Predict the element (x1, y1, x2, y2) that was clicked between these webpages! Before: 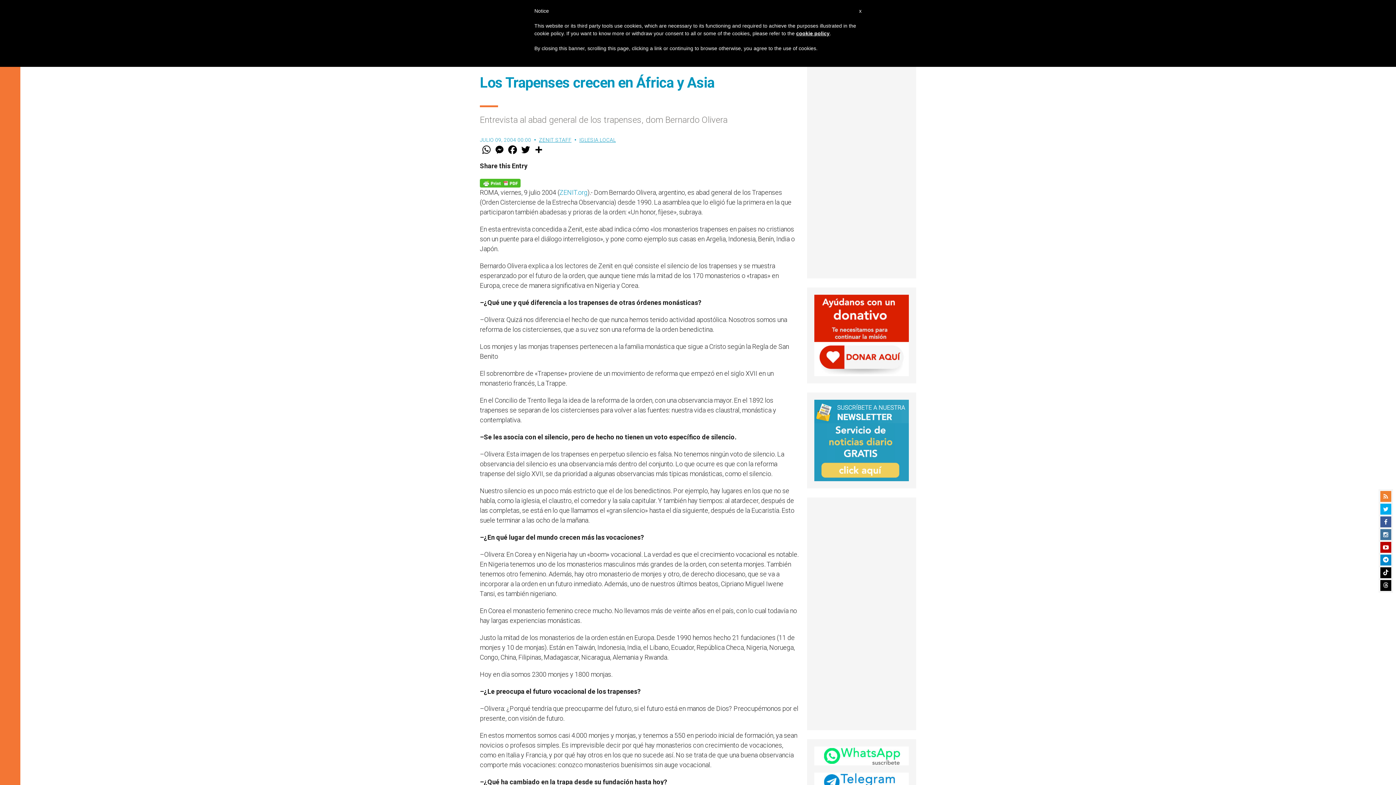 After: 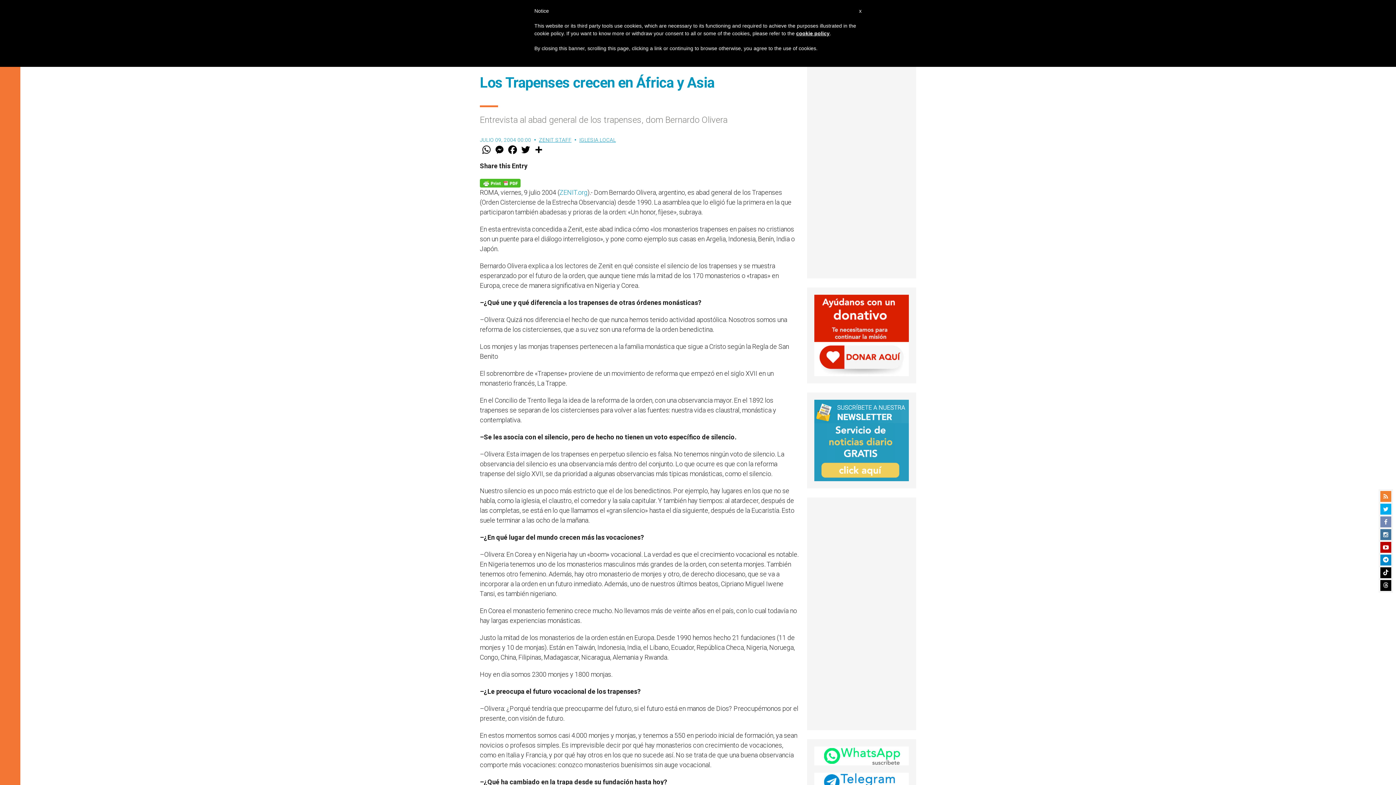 Action: bbox: (1380, 516, 1391, 527)